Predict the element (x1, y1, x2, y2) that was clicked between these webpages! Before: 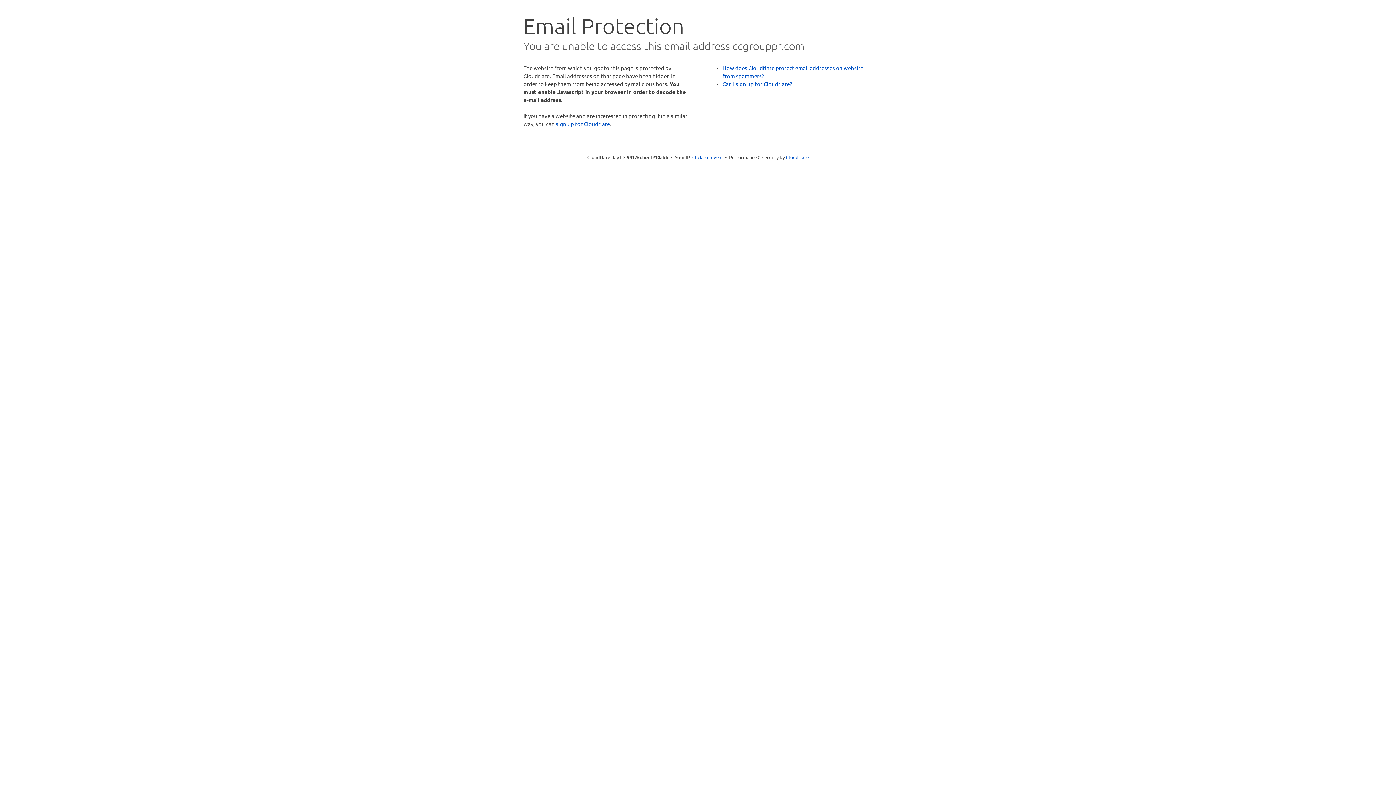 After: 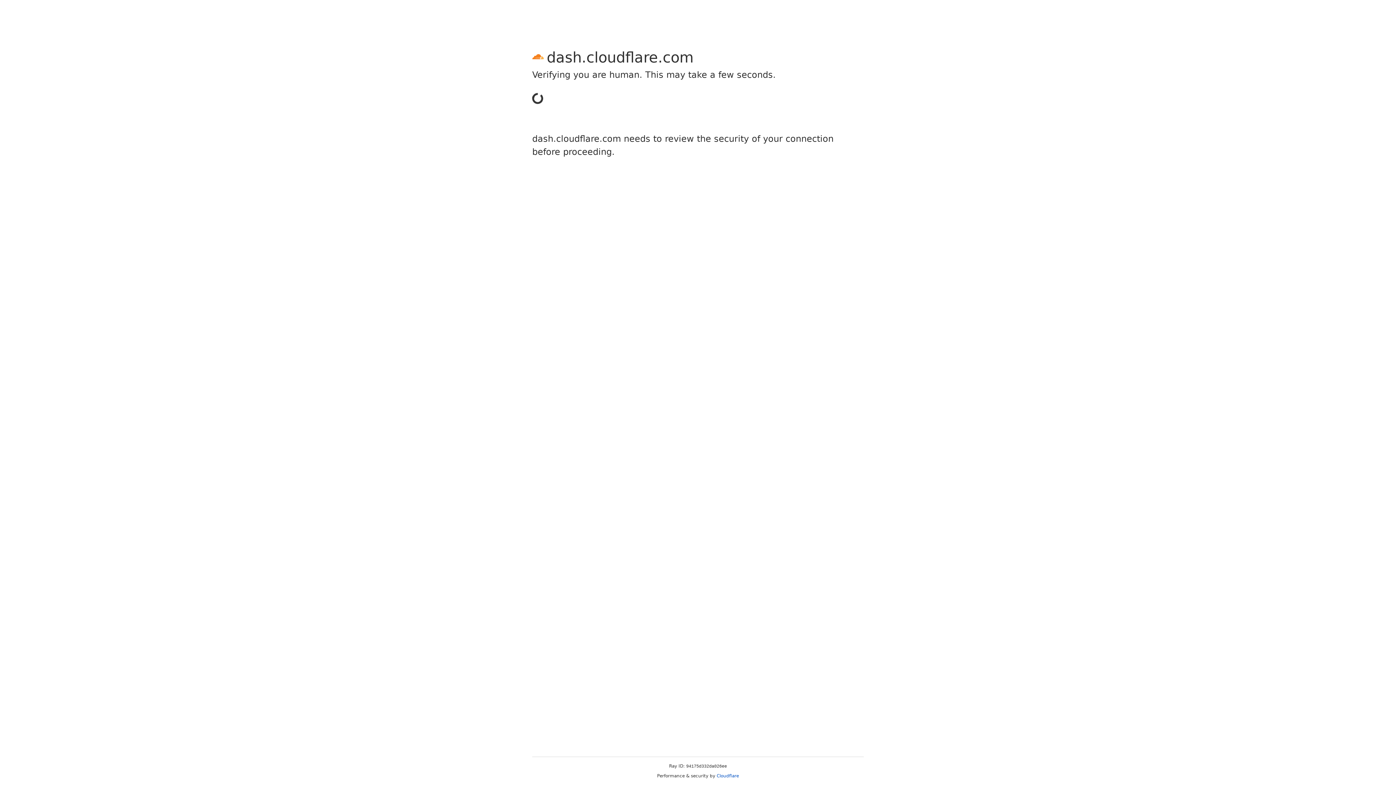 Action: bbox: (556, 120, 610, 127) label: sign up for Cloudflare